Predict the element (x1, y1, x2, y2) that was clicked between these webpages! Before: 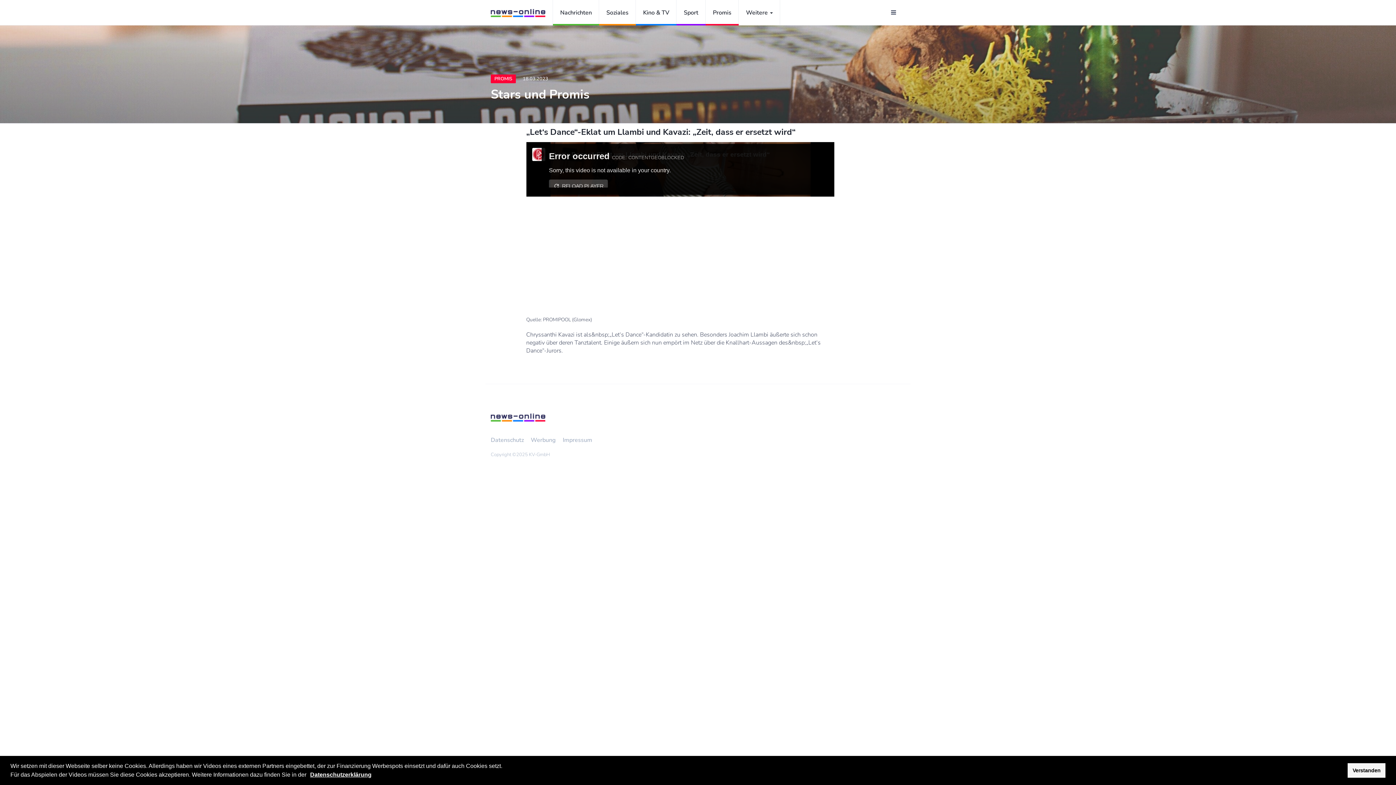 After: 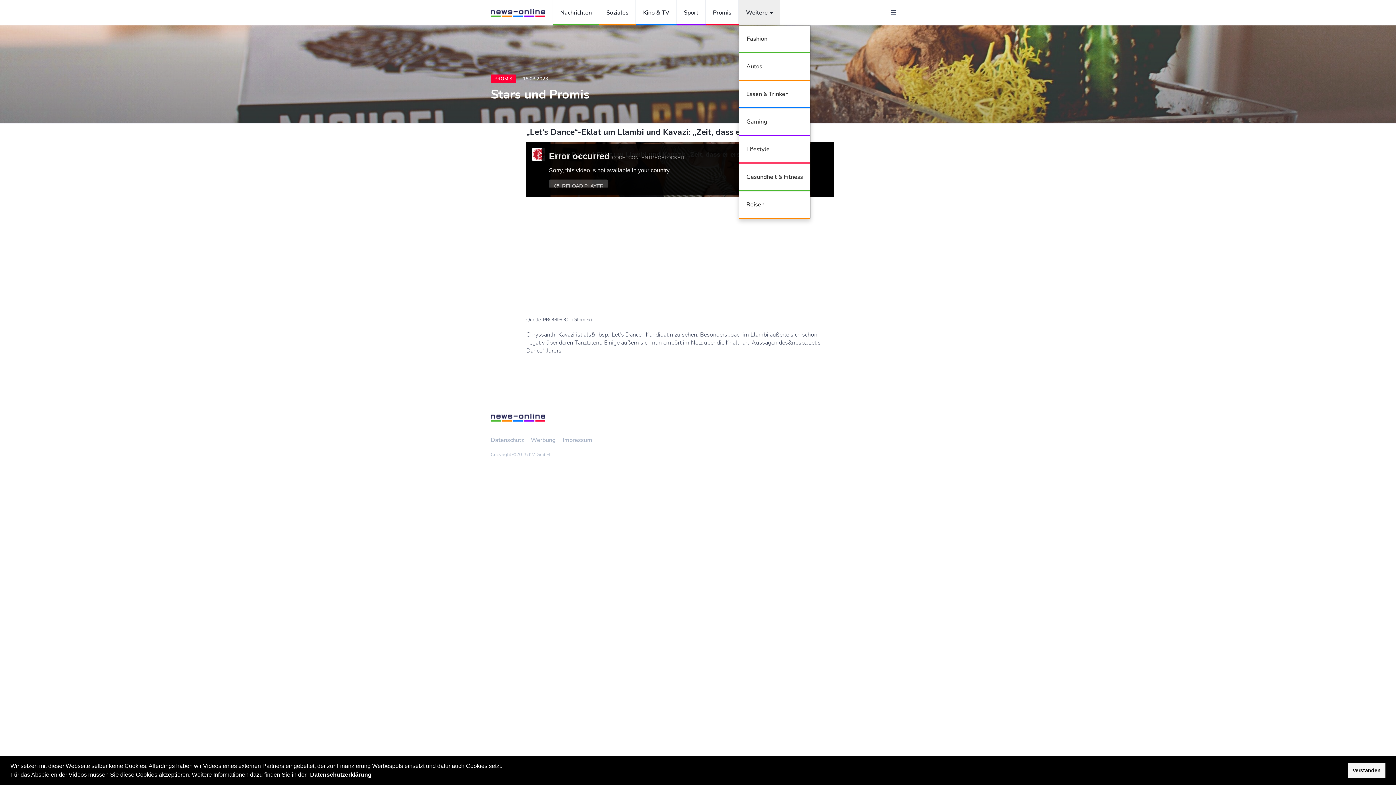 Action: label: Weitere  bbox: (738, 0, 780, 25)